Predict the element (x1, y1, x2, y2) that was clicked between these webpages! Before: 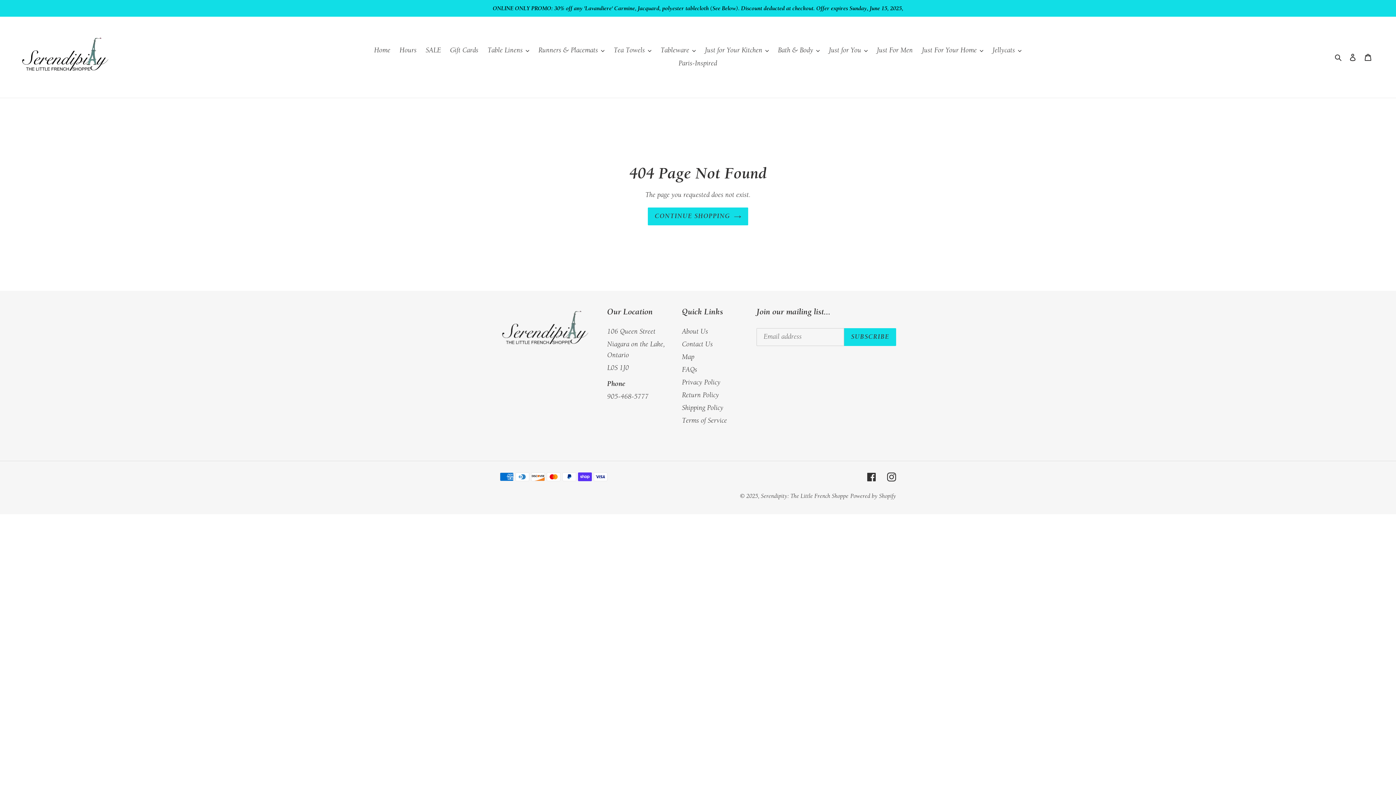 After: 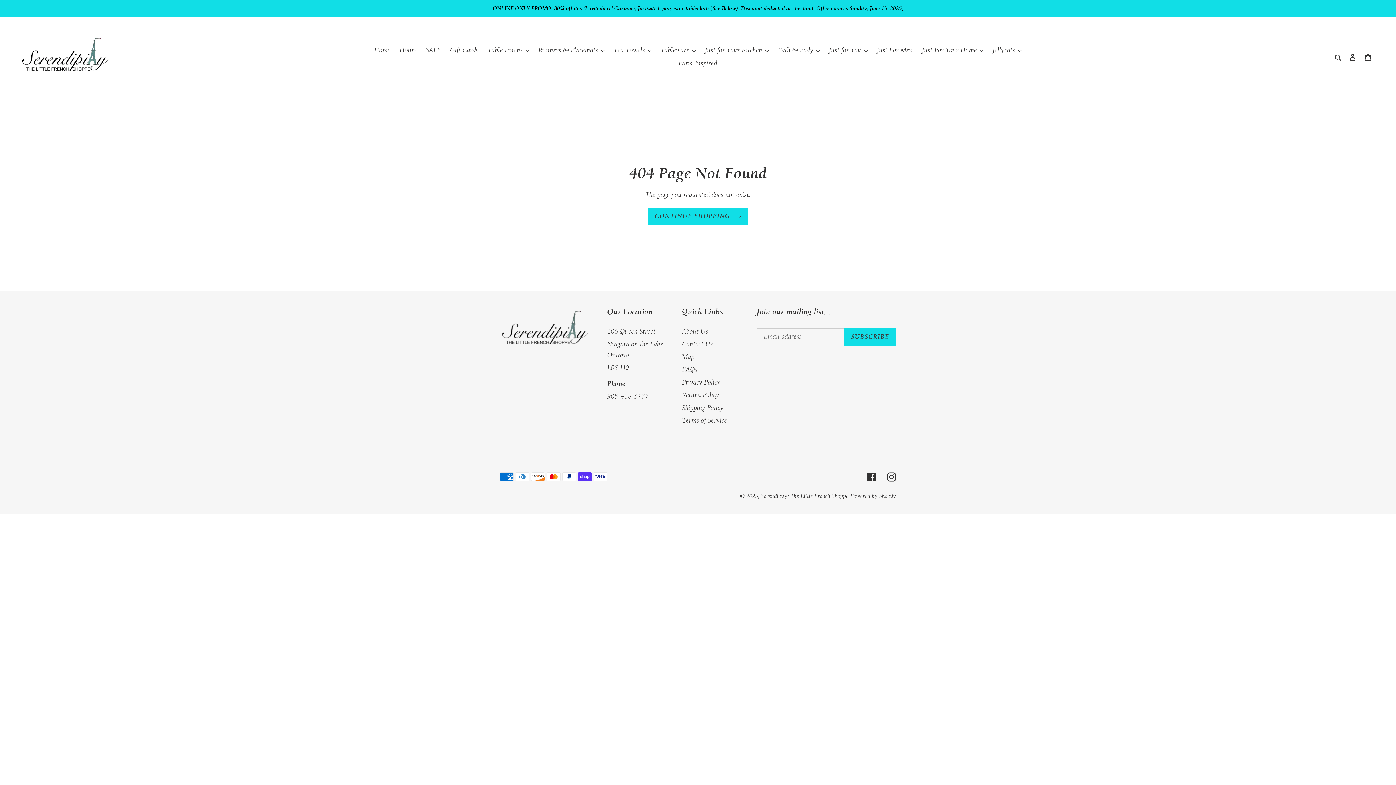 Action: bbox: (446, 44, 482, 57) label: Gift Cards